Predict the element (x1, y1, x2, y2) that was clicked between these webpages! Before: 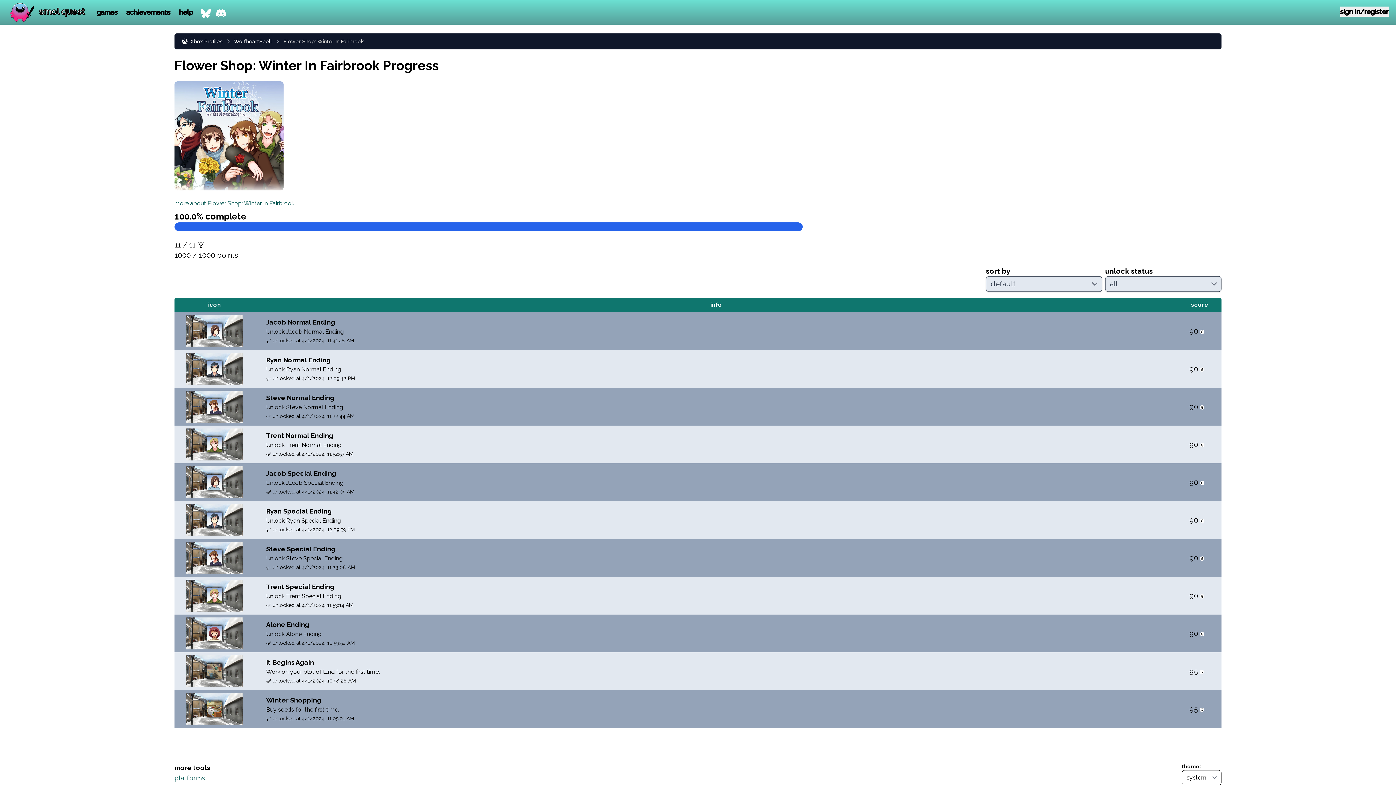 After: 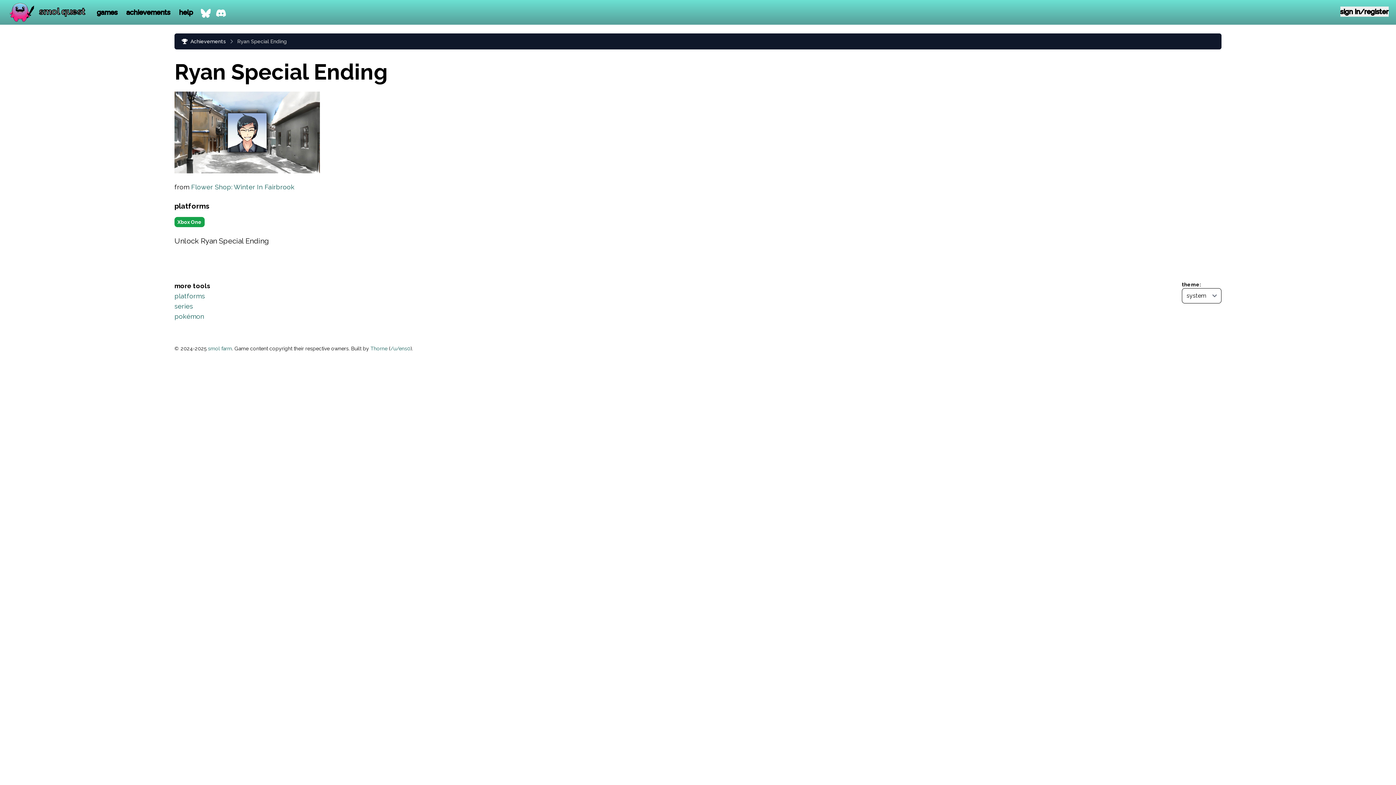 Action: label: Ryan Special Ending bbox: (266, 507, 332, 515)